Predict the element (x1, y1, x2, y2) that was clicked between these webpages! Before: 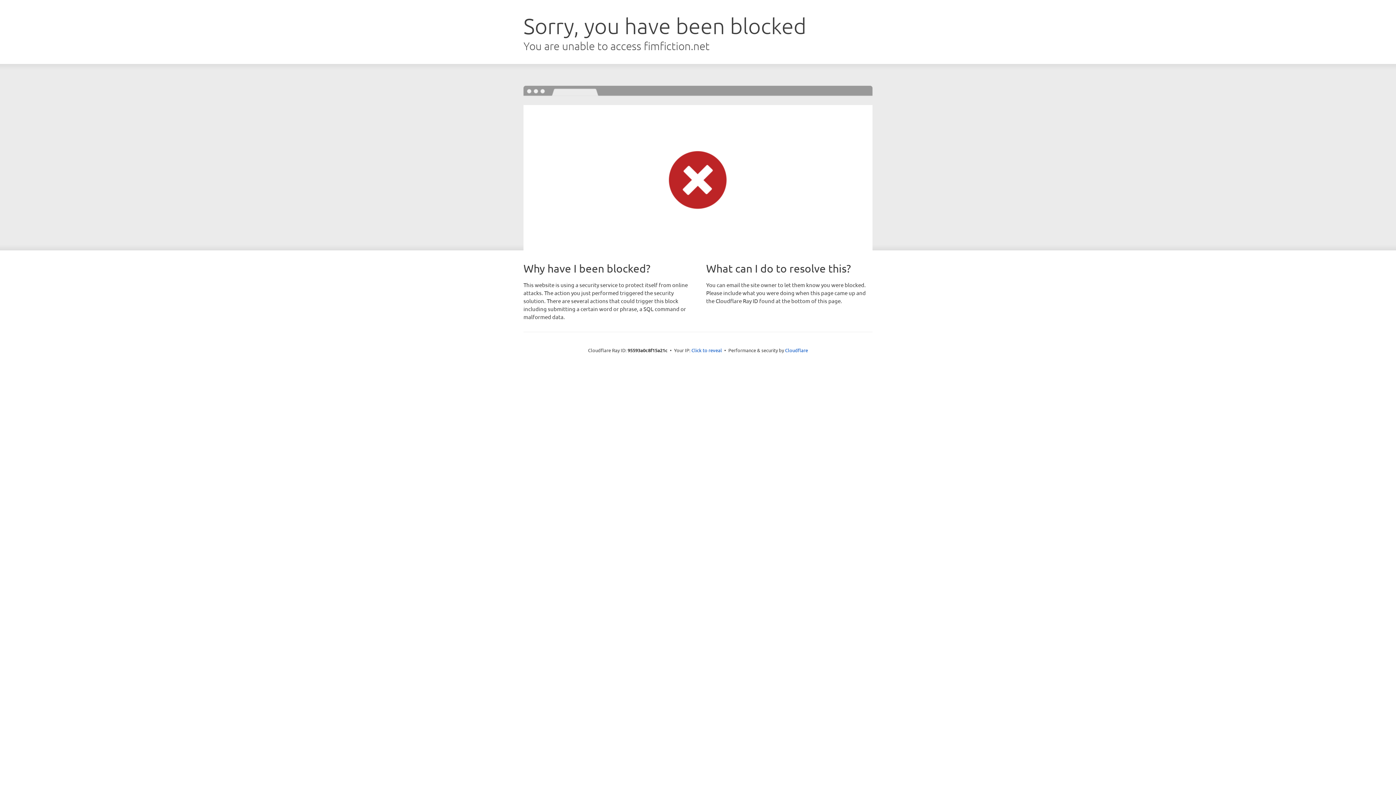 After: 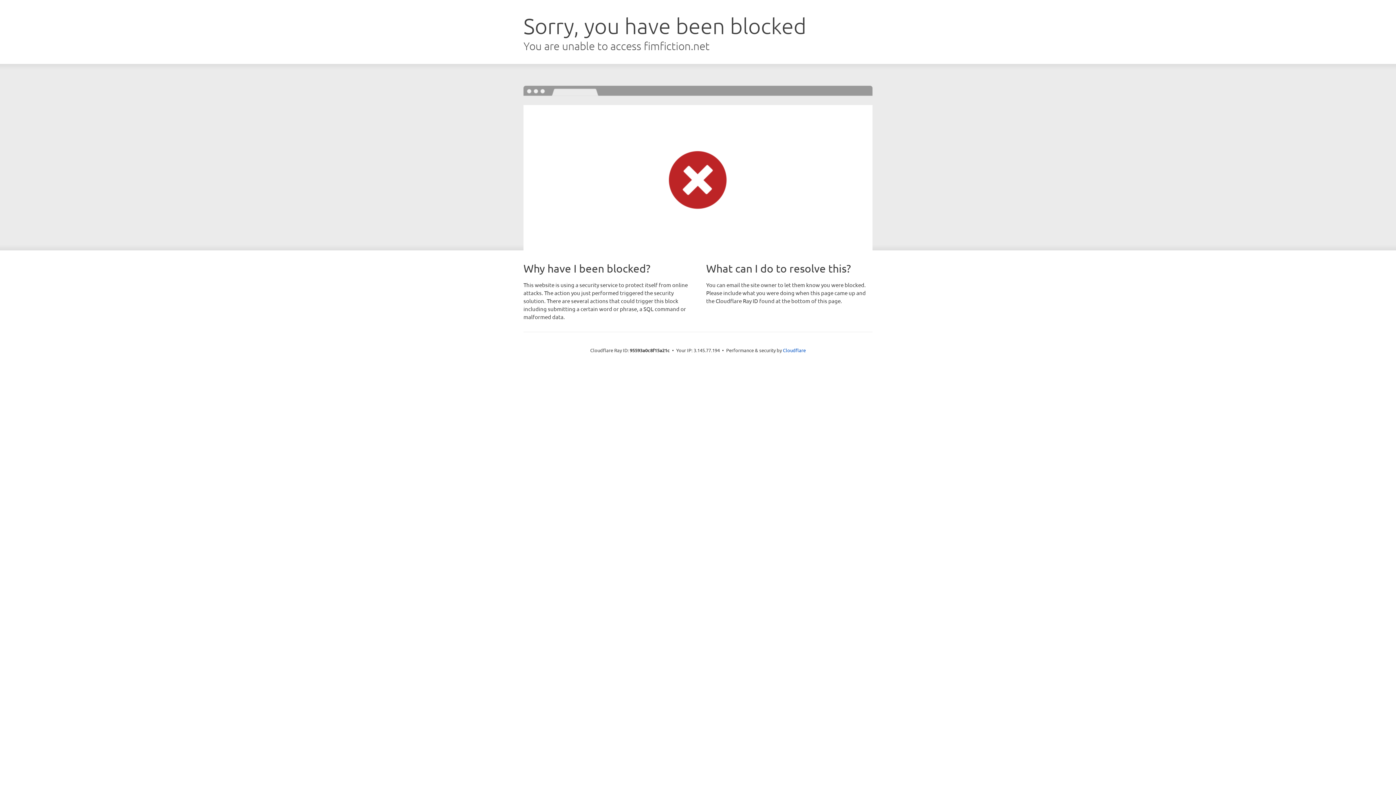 Action: bbox: (691, 346, 722, 353) label: Click to reveal